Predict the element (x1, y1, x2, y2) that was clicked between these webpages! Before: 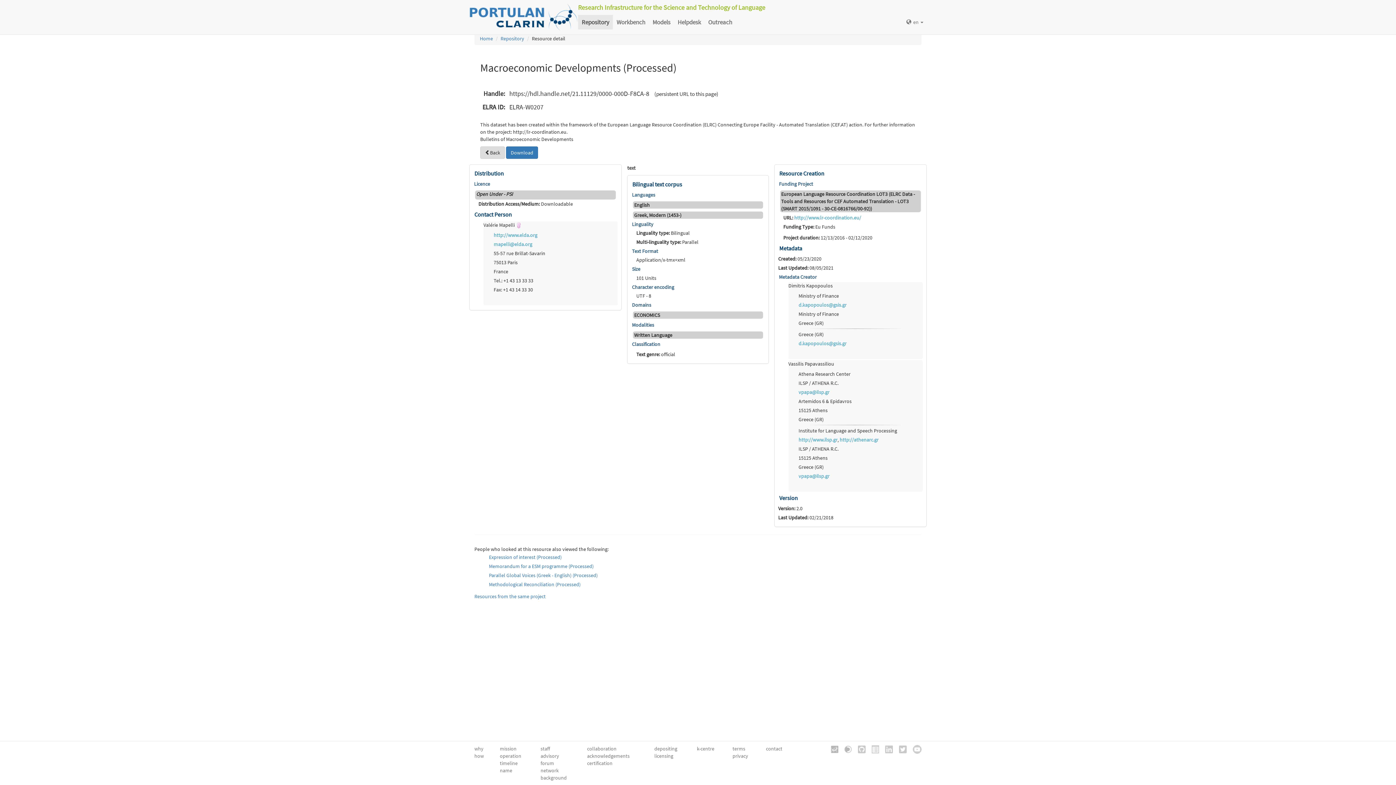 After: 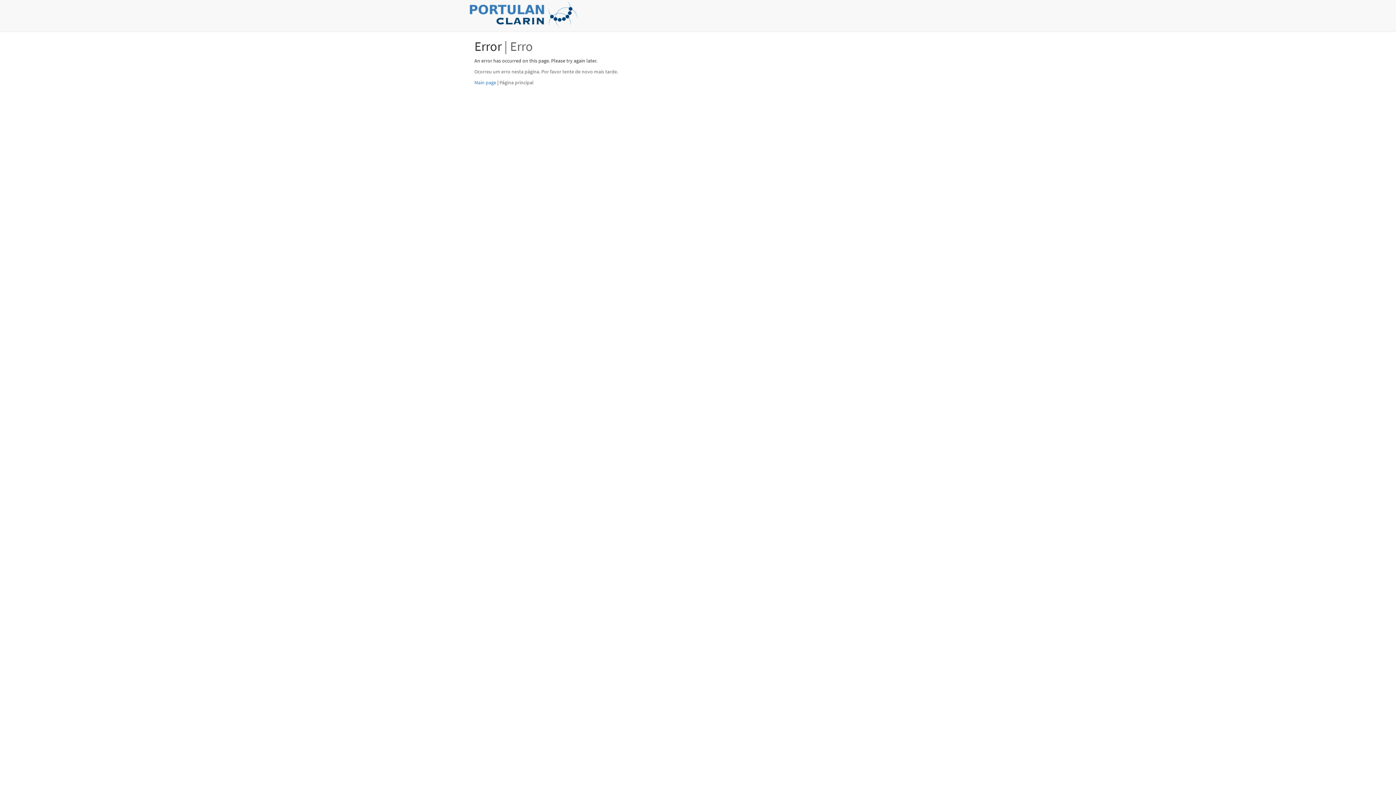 Action: label: forum bbox: (540, 760, 554, 766)